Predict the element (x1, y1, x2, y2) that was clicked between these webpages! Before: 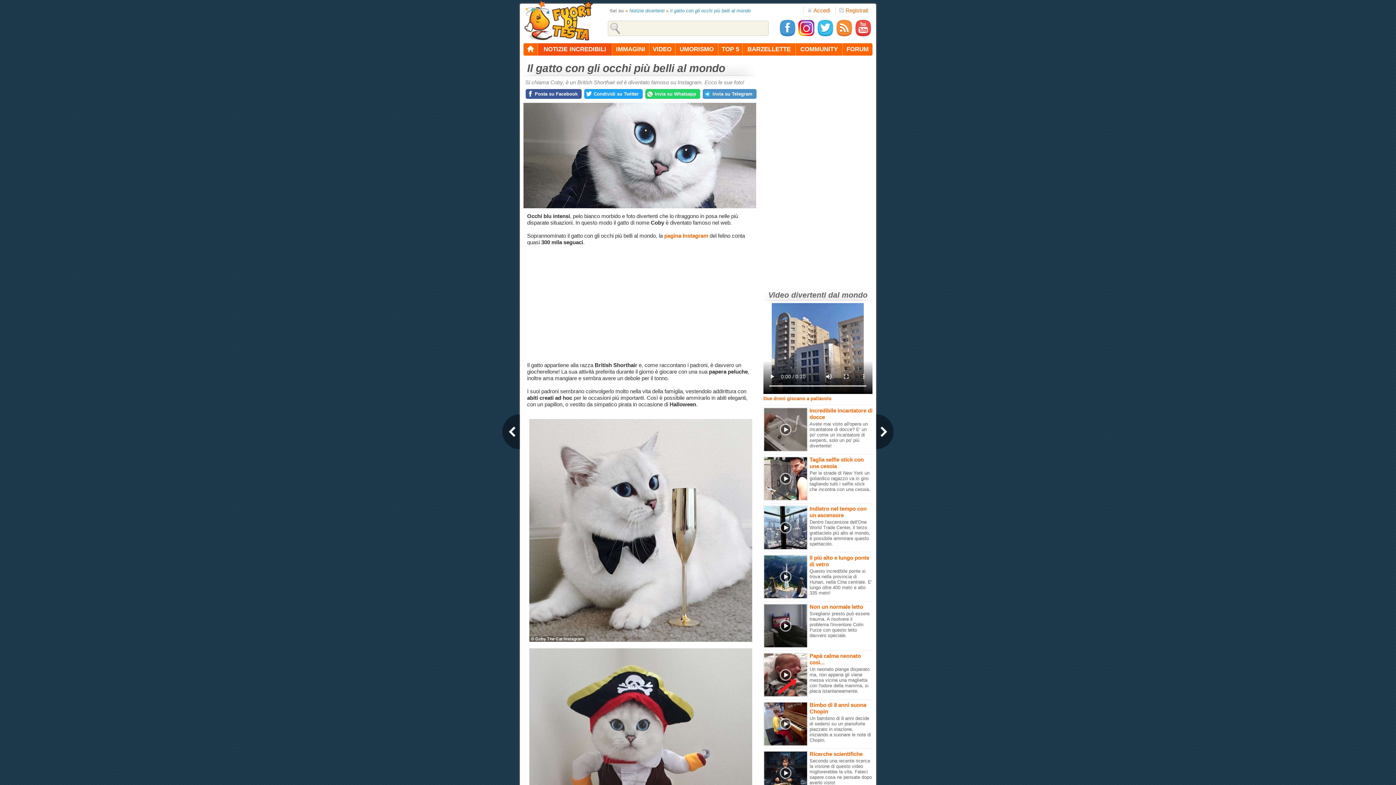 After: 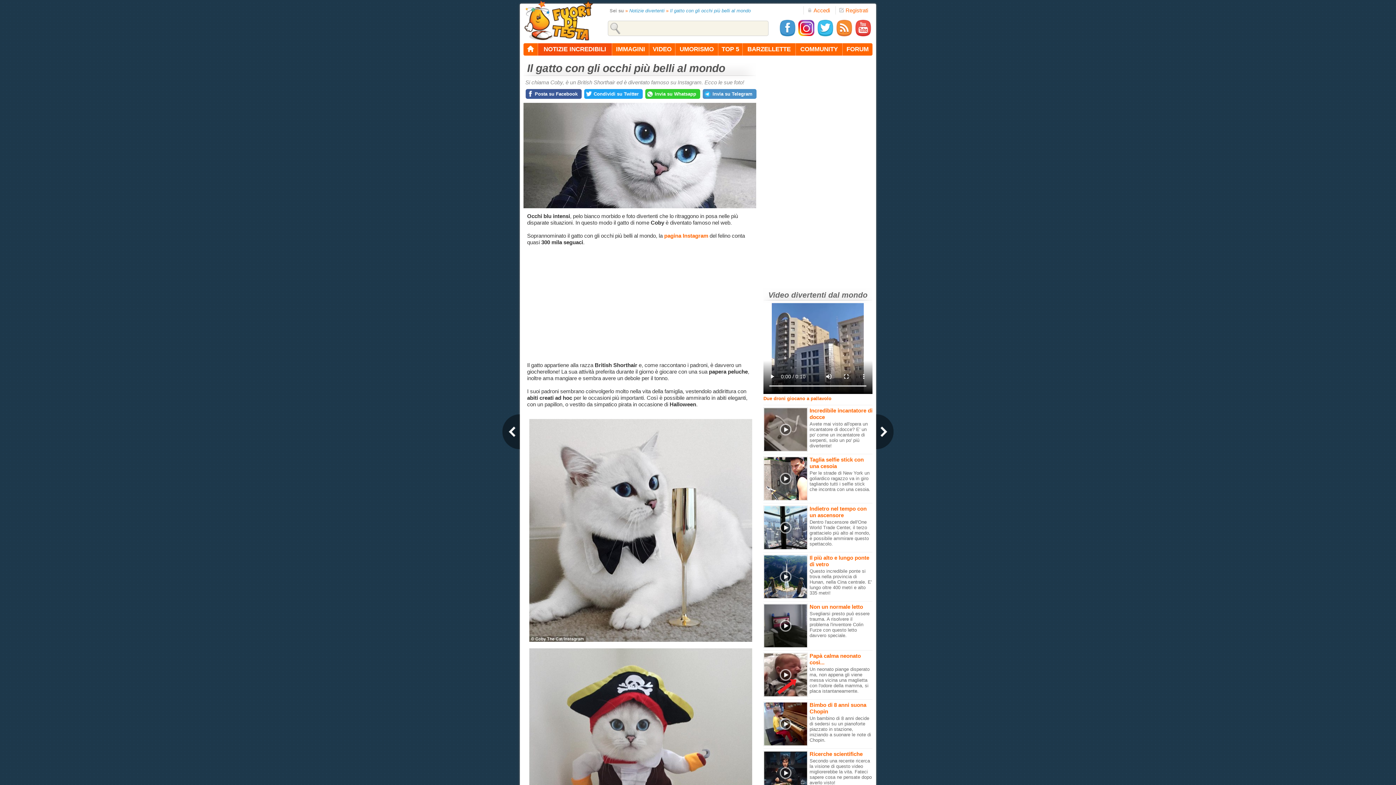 Action: bbox: (645, 89, 700, 98) label: Invia su Whatsapp